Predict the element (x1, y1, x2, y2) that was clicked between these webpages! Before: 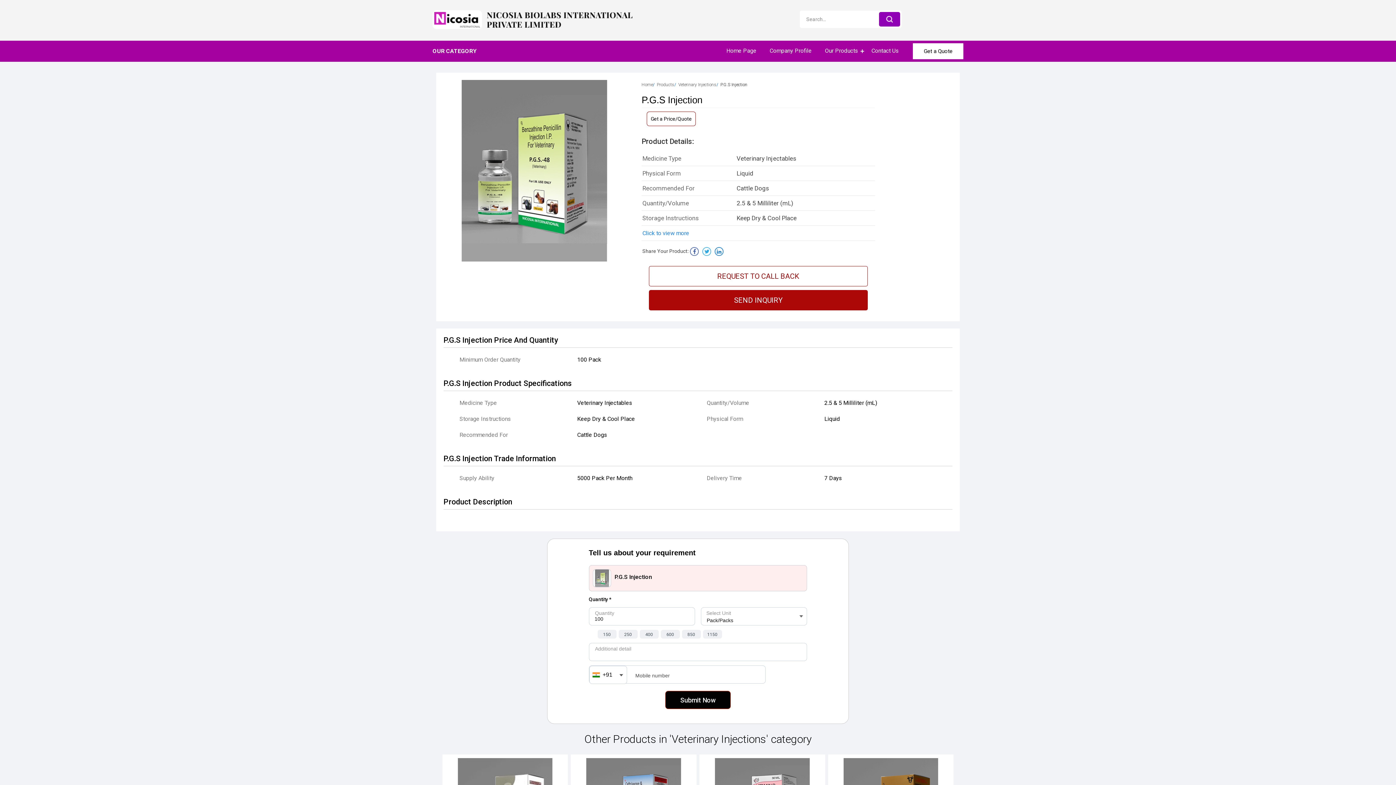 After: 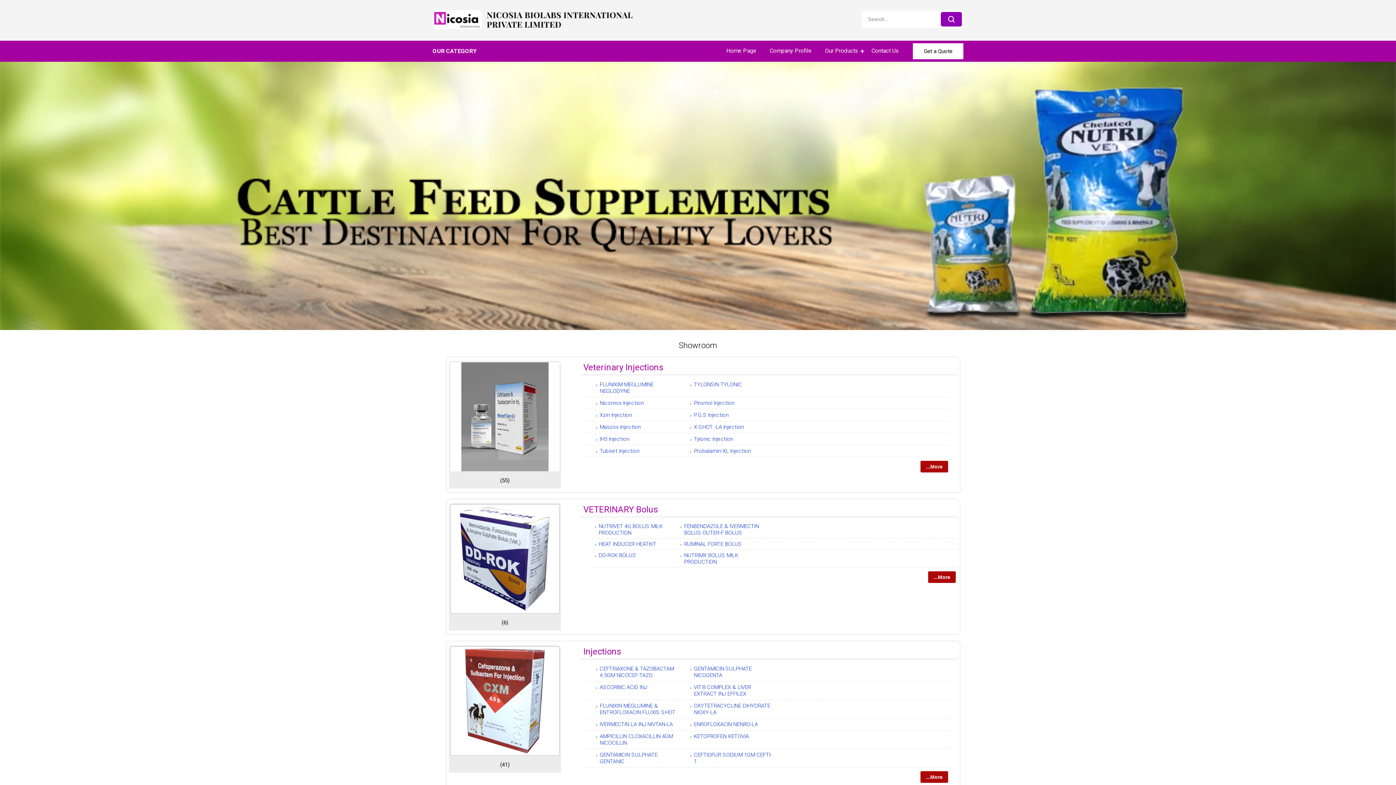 Action: bbox: (657, 82, 674, 87) label: Products